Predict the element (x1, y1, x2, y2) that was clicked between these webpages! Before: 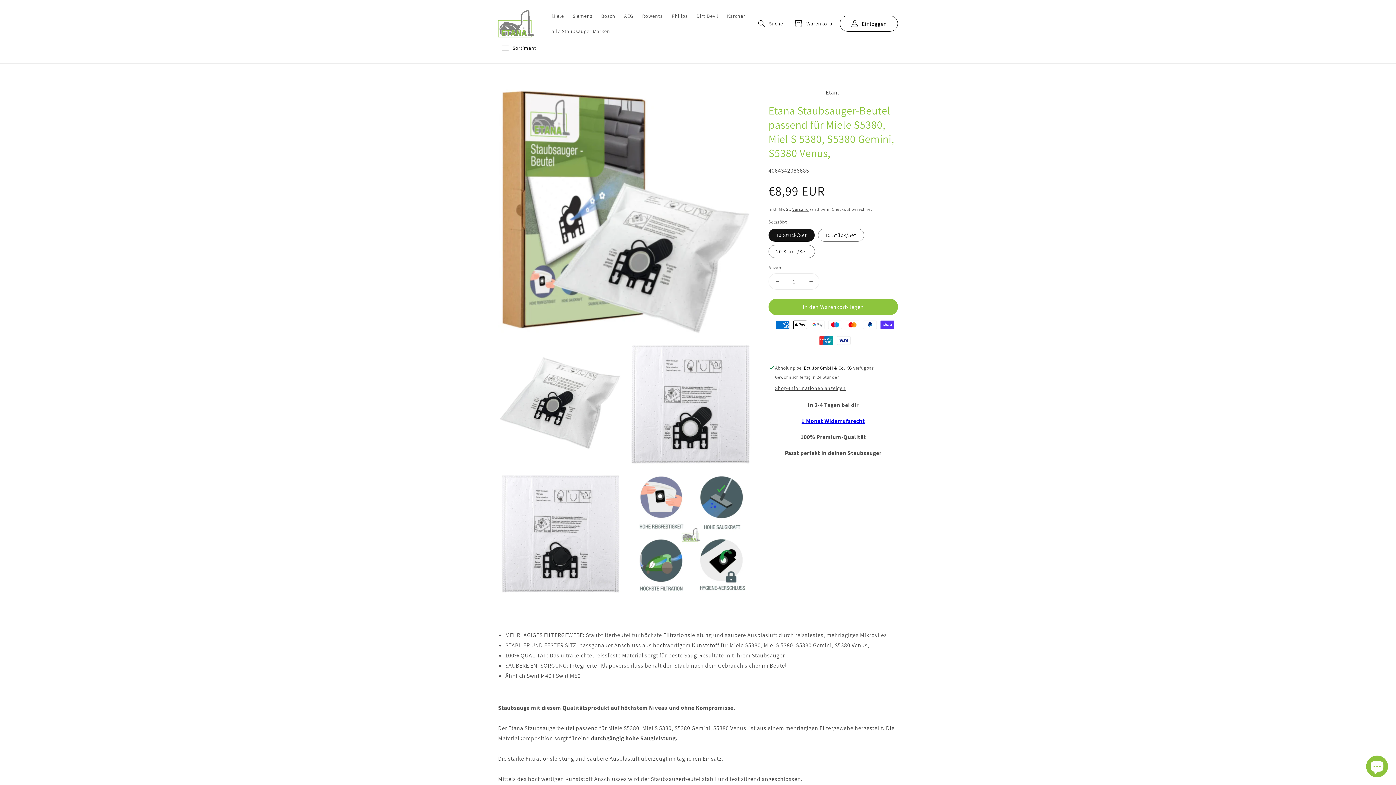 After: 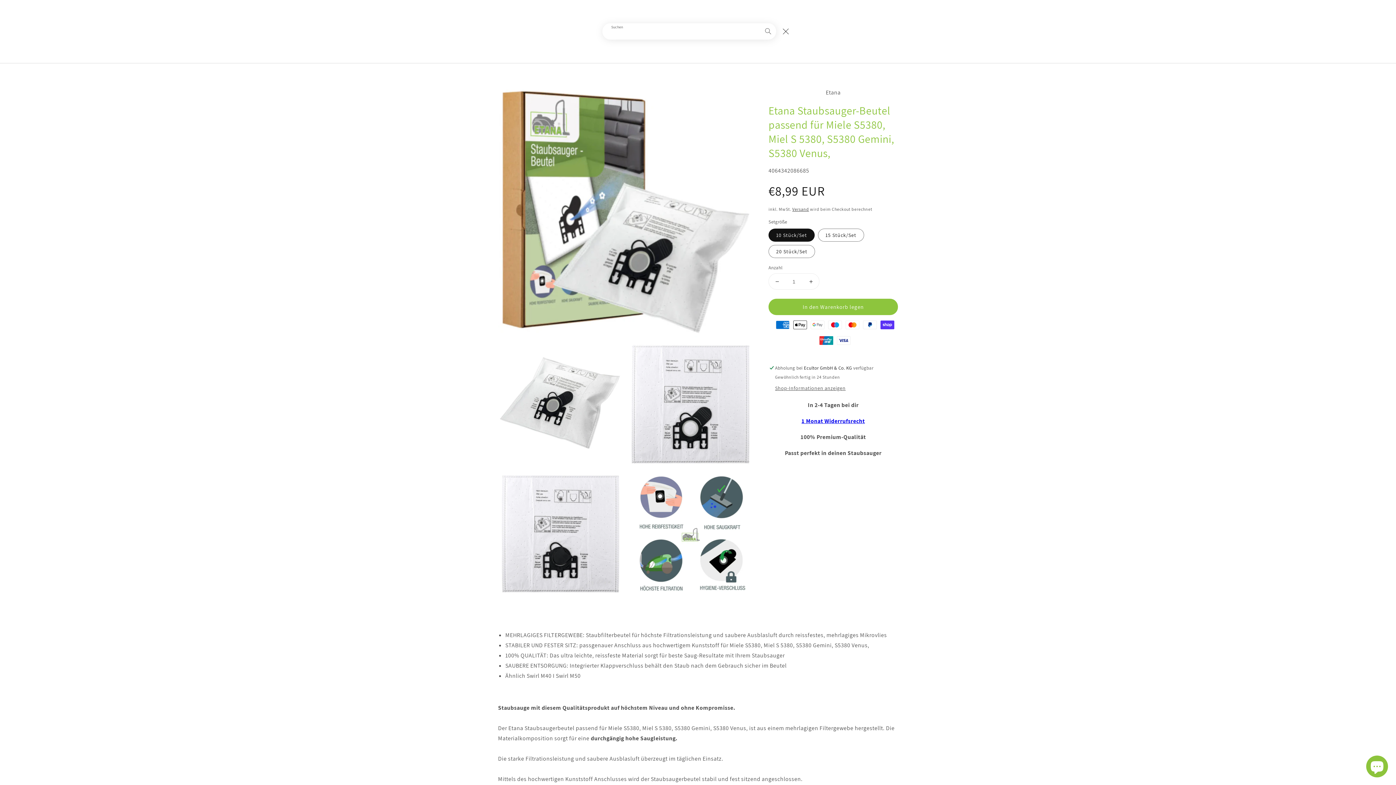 Action: bbox: (758, 15, 783, 31) label: Suchen